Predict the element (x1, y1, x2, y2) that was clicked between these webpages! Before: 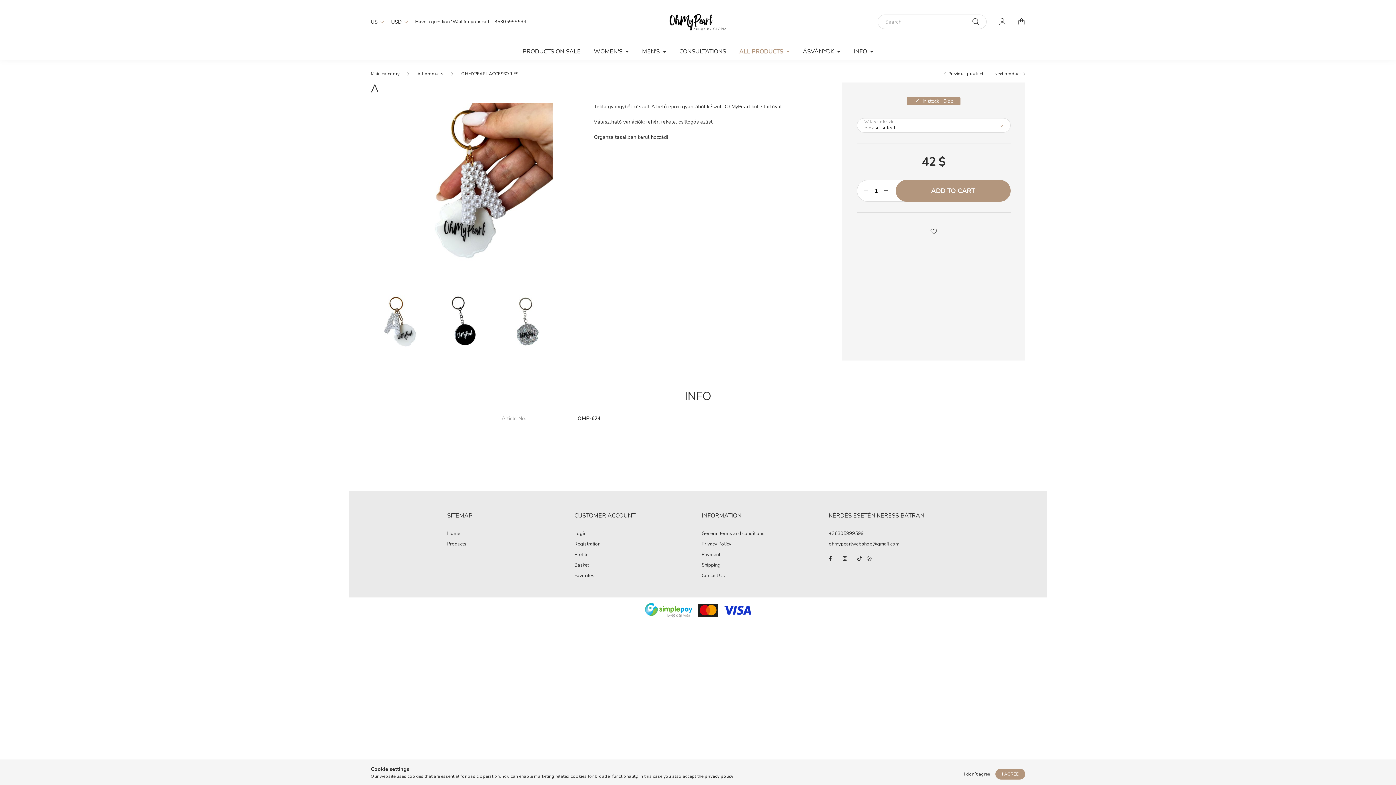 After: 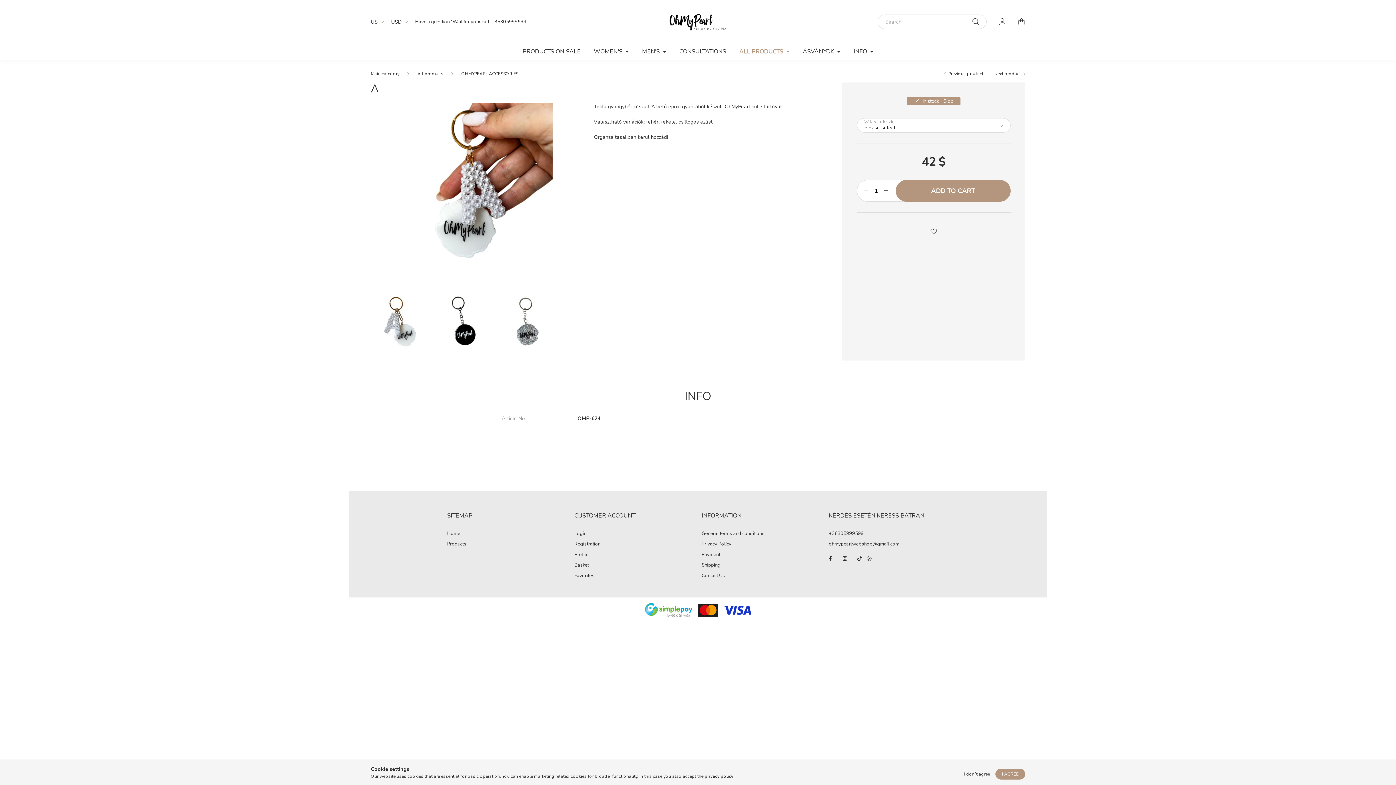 Action: label: minus bbox: (860, 185, 871, 196)